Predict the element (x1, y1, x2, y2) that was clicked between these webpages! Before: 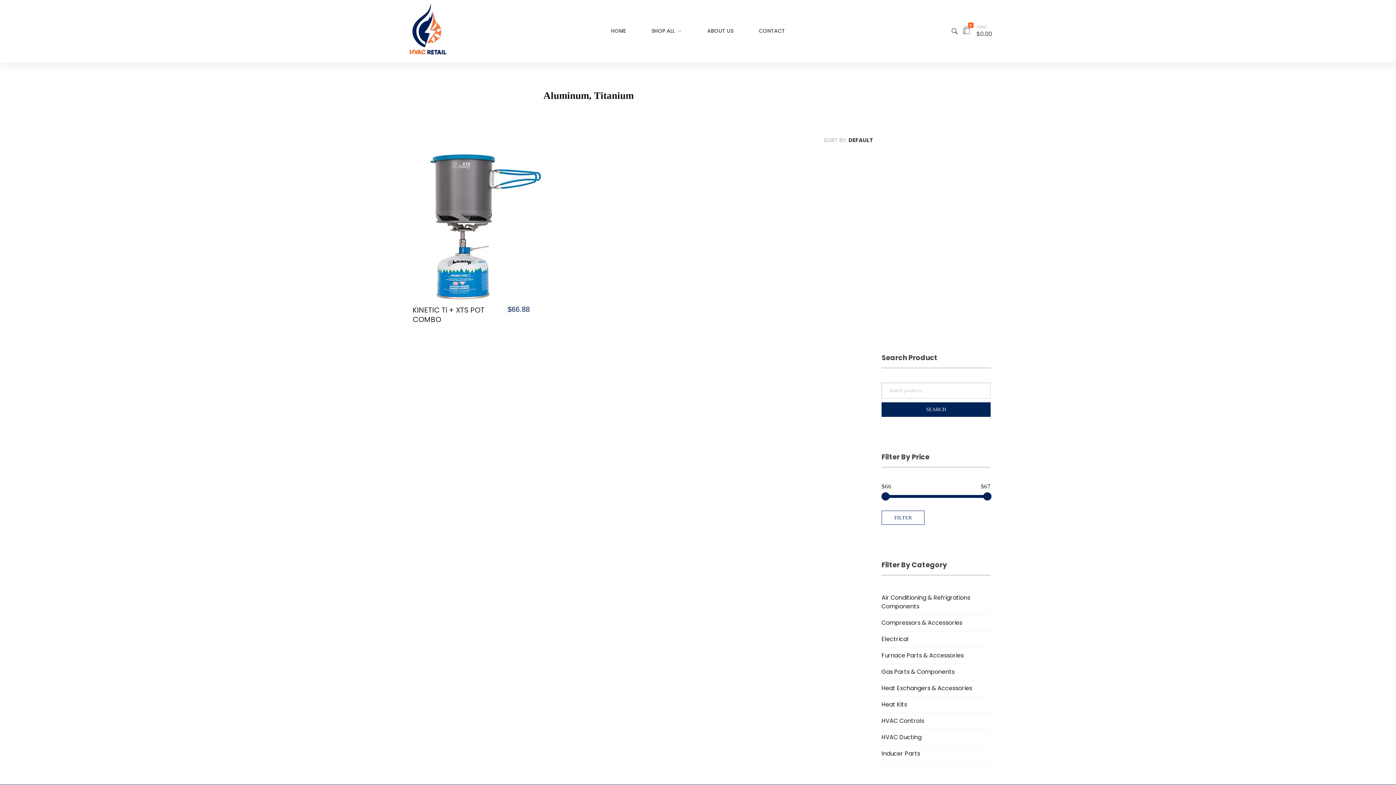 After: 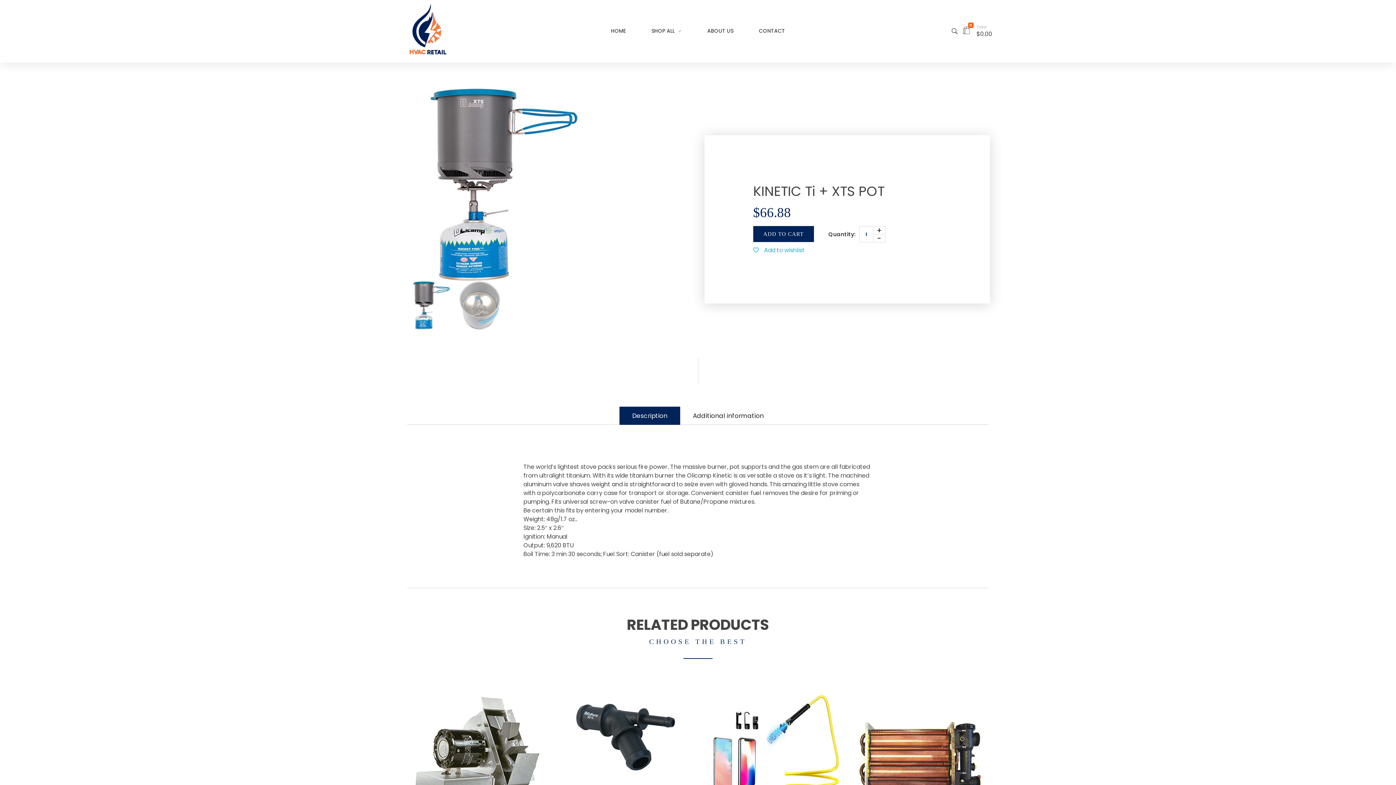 Action: bbox: (412, 153, 559, 300)